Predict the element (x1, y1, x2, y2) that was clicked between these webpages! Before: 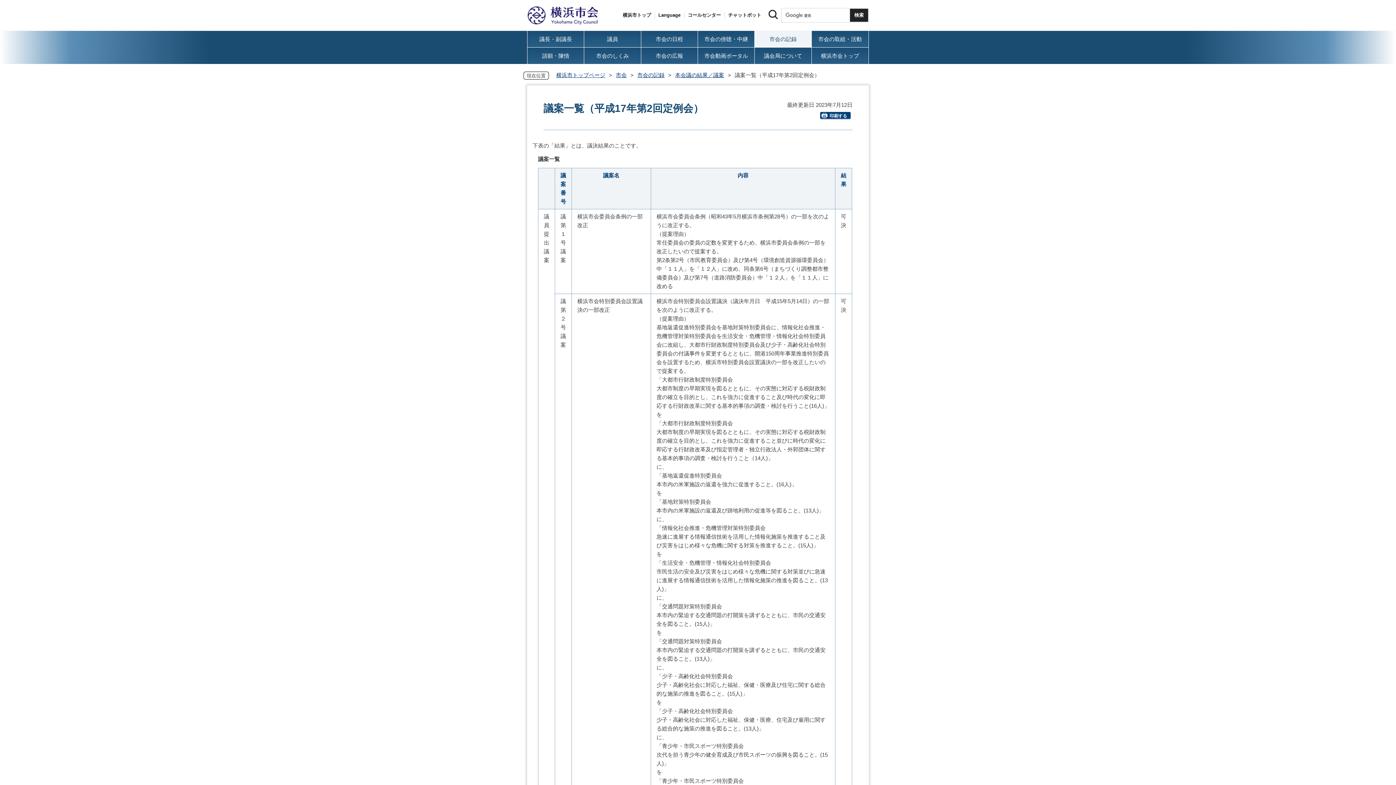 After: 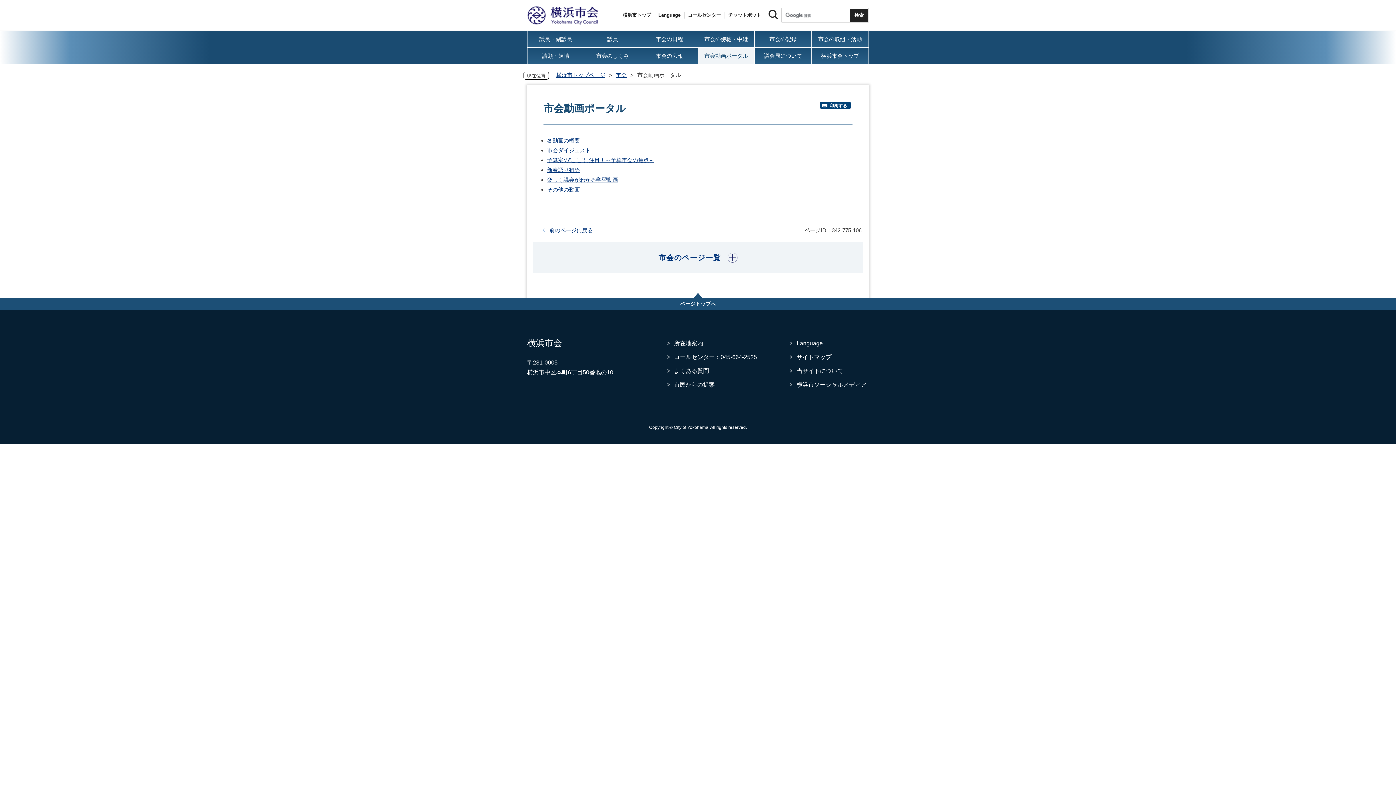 Action: label: 市会動画ポータル bbox: (698, 47, 755, 64)